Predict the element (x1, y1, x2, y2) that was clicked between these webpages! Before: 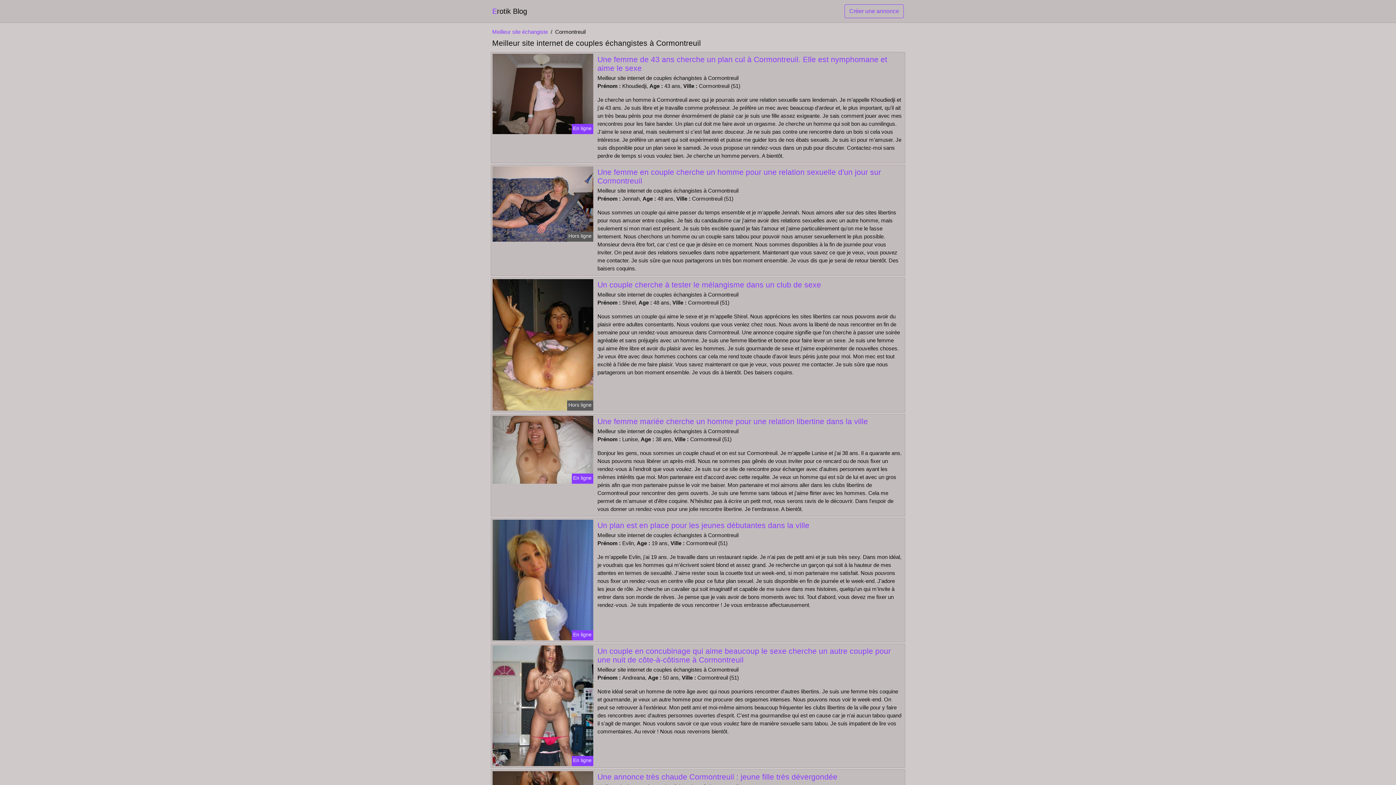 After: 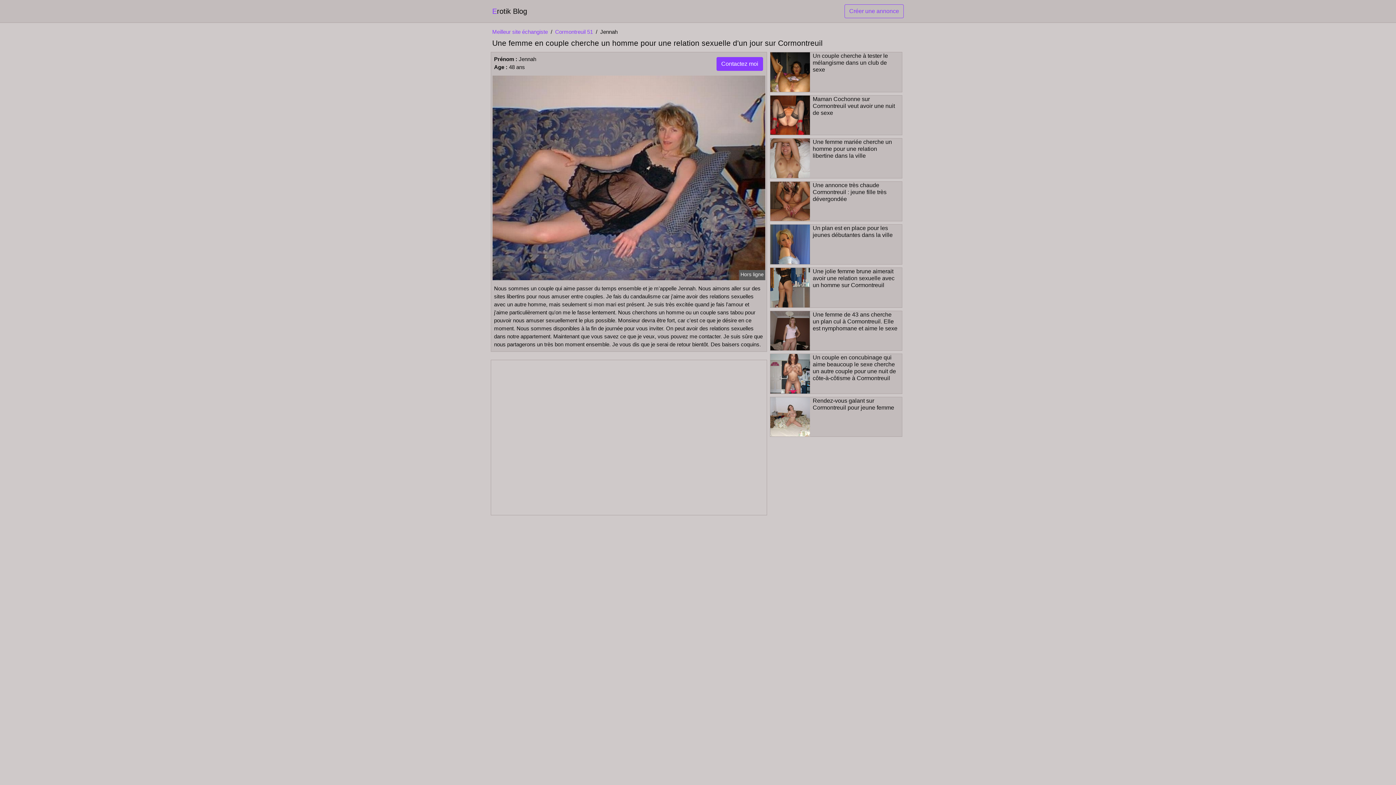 Action: bbox: (491, 200, 594, 206)